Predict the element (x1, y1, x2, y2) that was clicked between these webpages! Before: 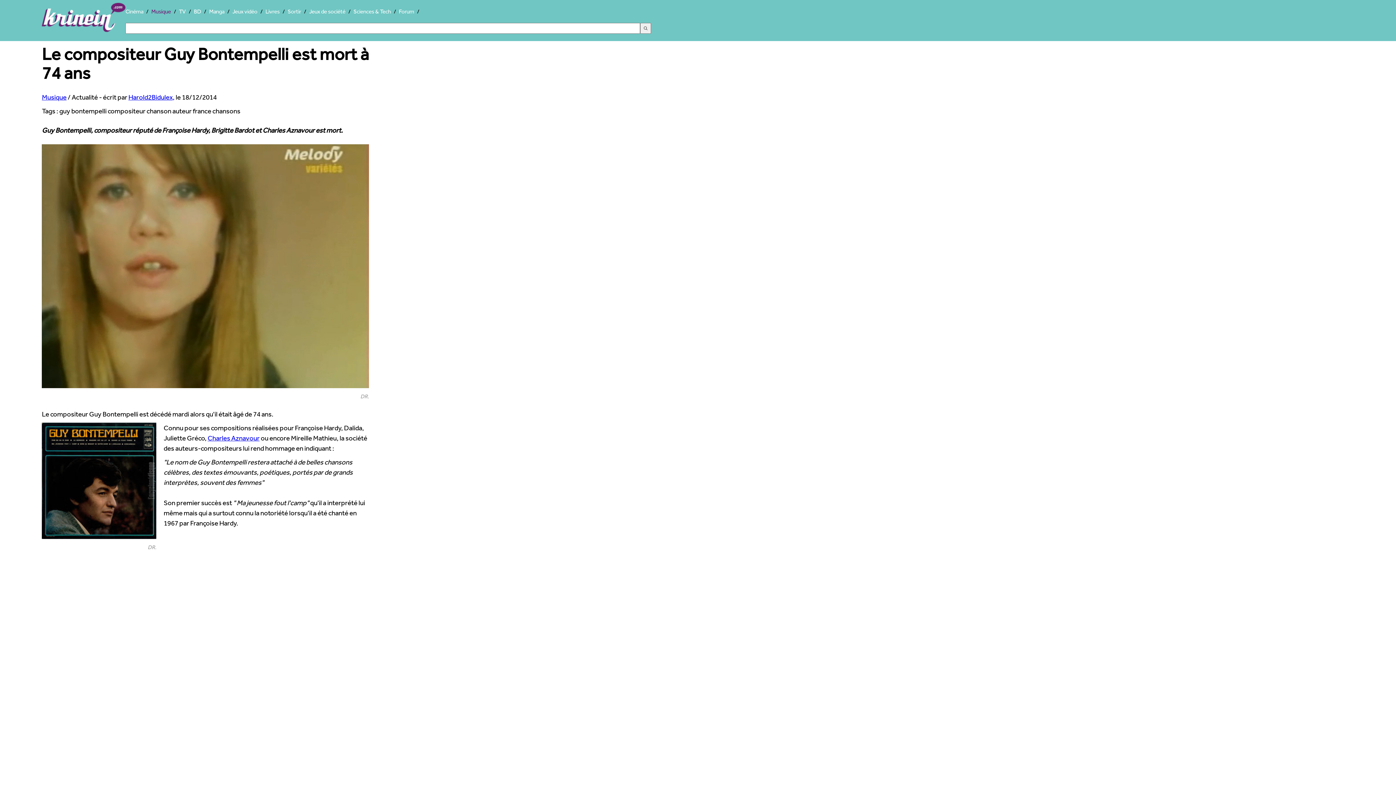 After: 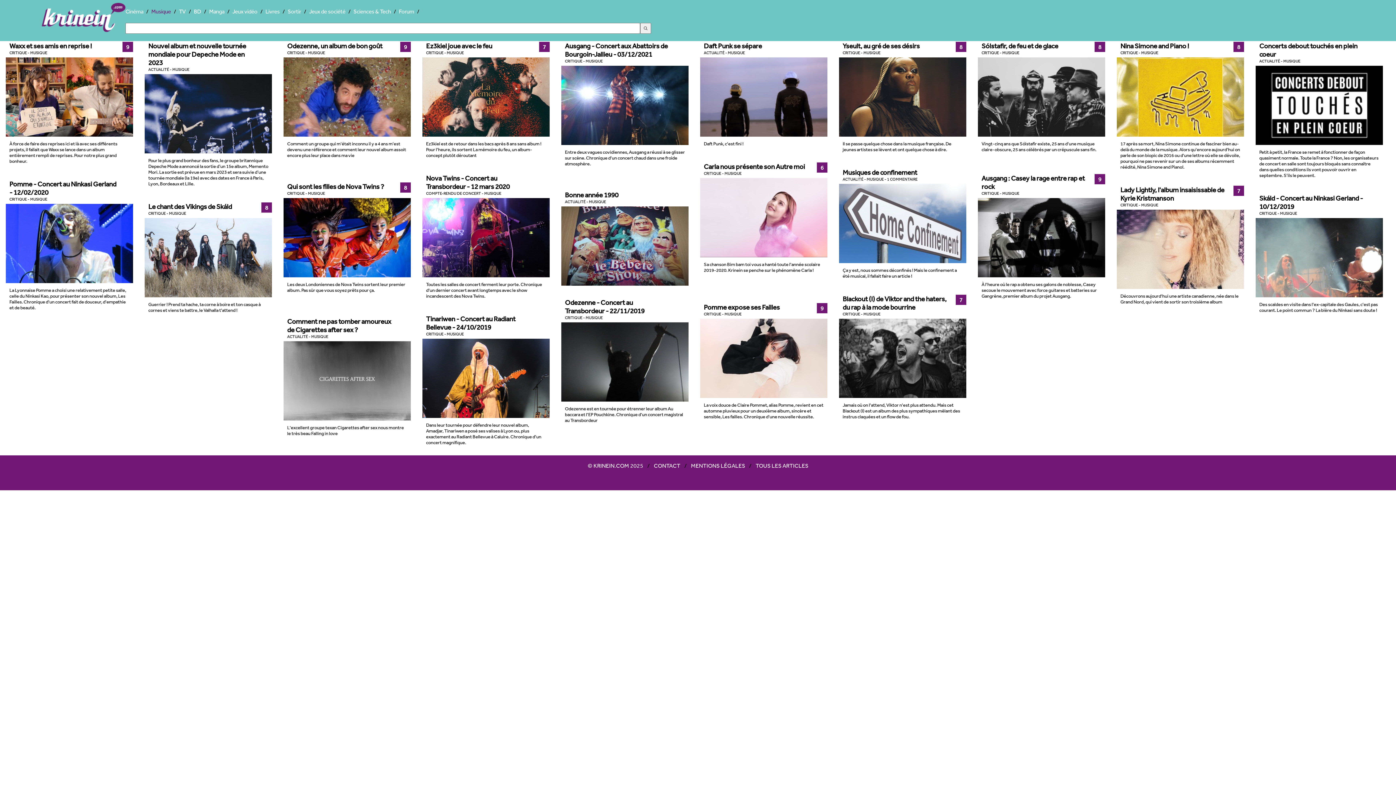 Action: bbox: (151, 8, 170, 14) label: Musique